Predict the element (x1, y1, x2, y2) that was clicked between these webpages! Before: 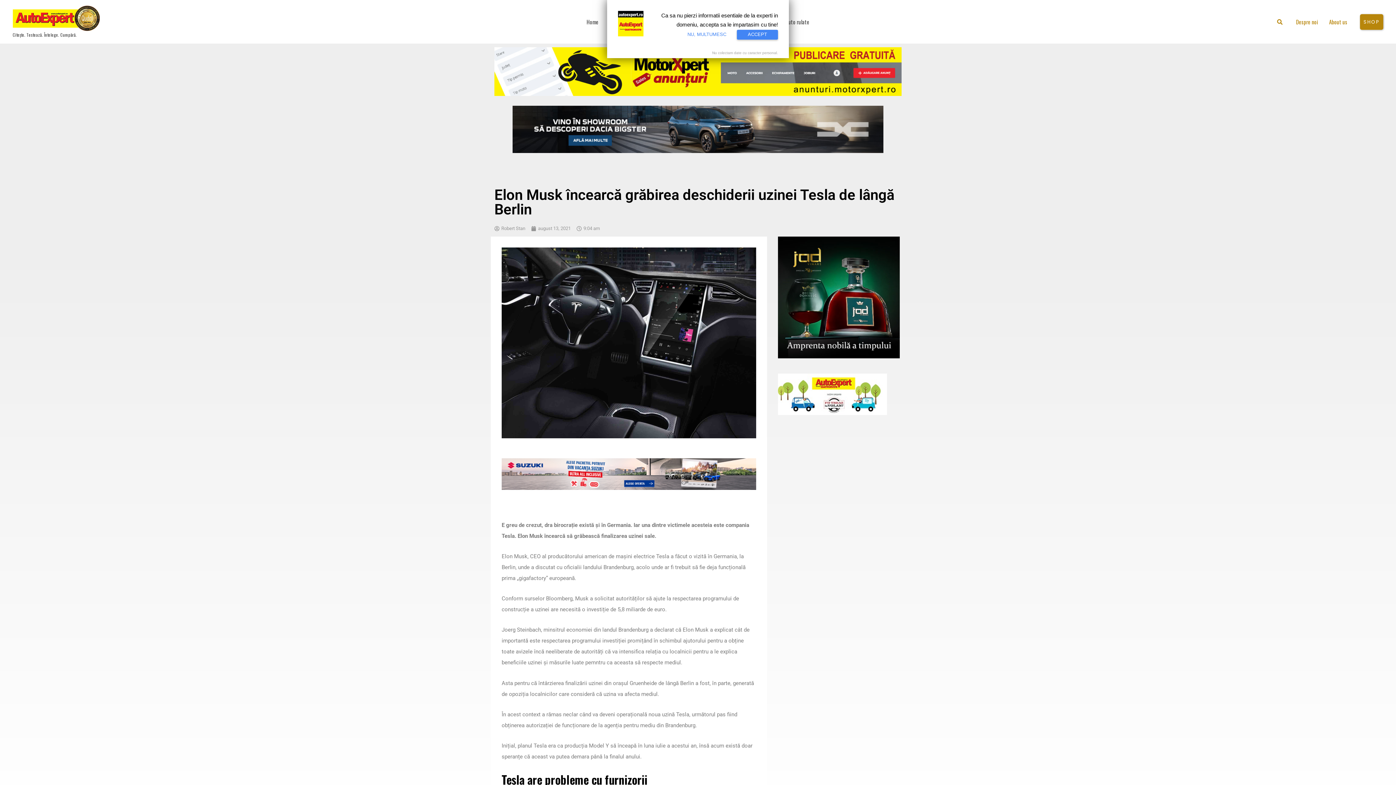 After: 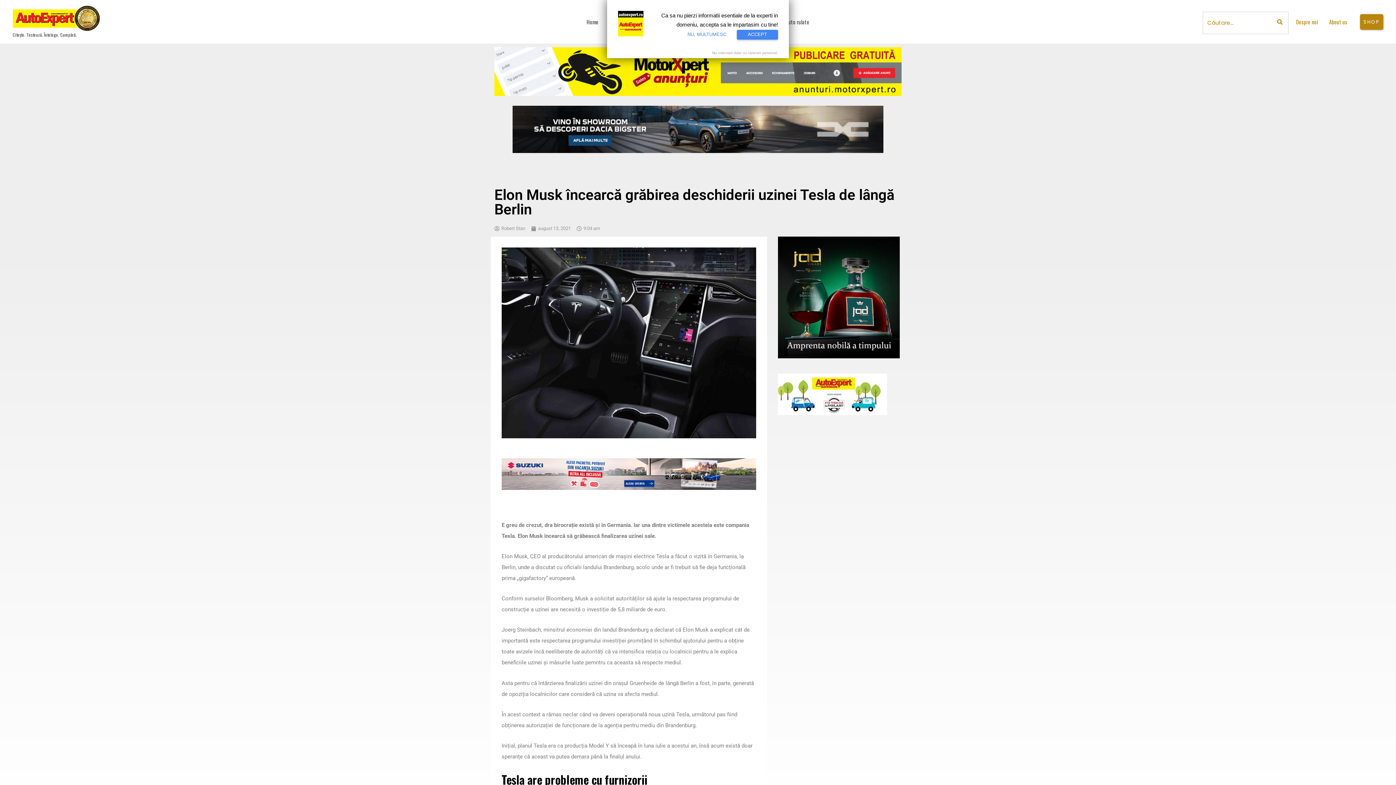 Action: label: Search button bbox: (1277, 17, 1283, 27)